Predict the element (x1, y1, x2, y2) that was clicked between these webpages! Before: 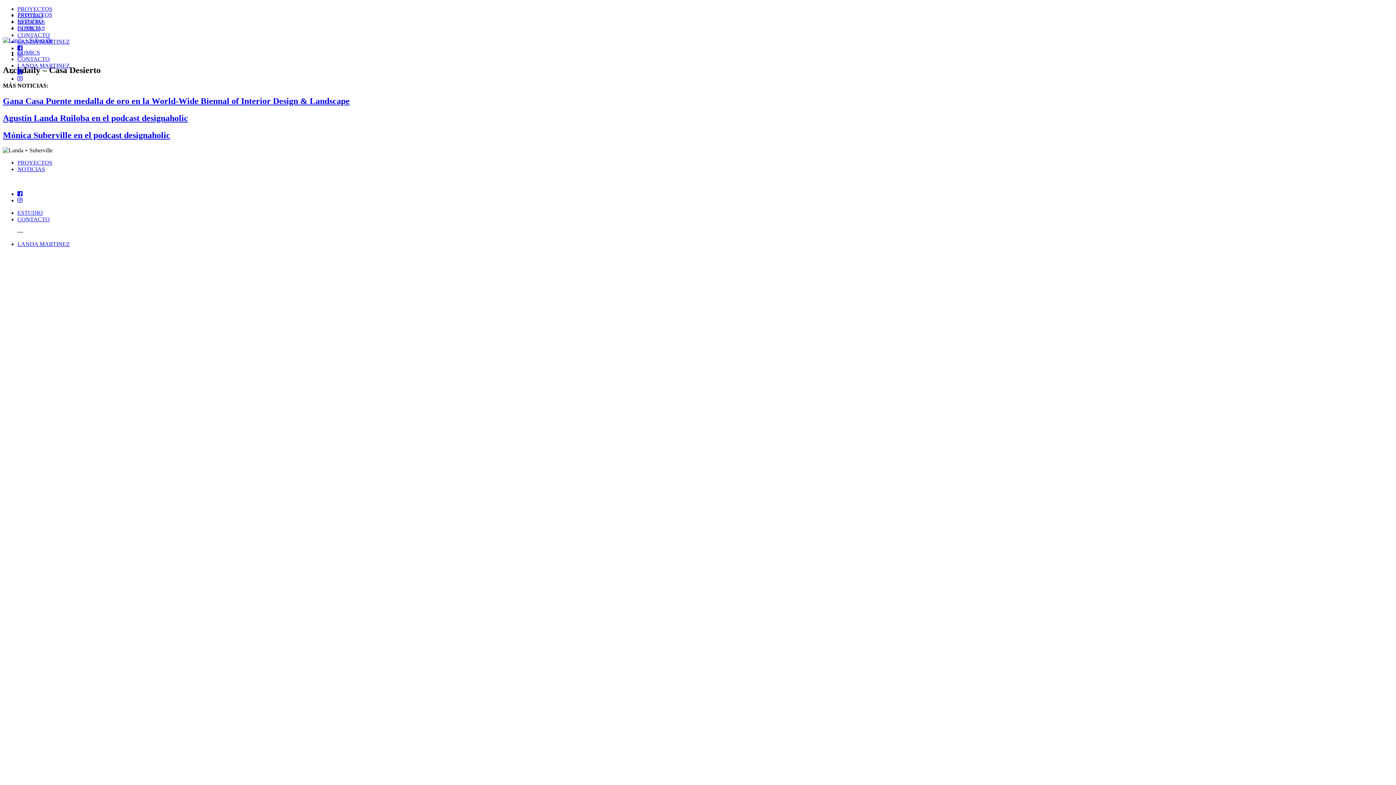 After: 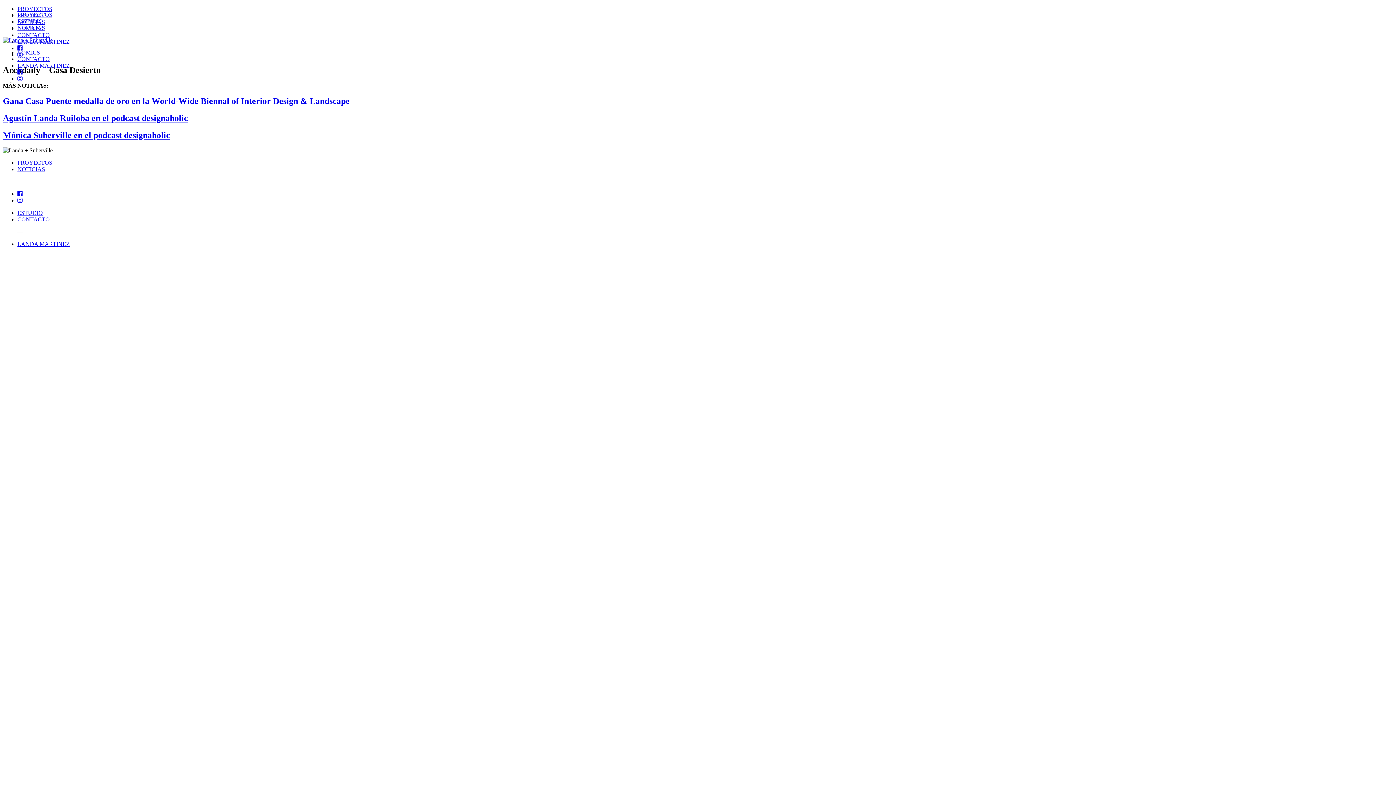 Action: bbox: (17, 75, 22, 81)